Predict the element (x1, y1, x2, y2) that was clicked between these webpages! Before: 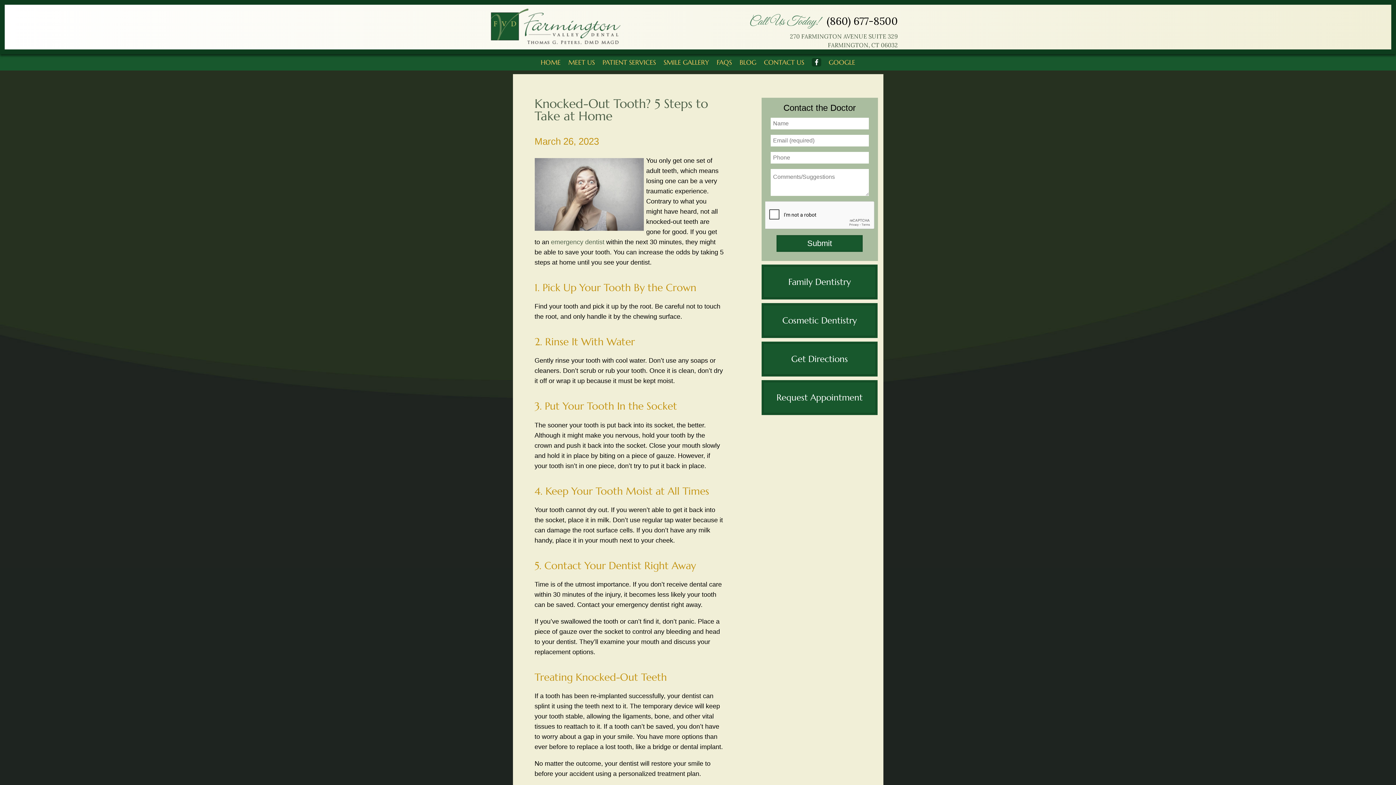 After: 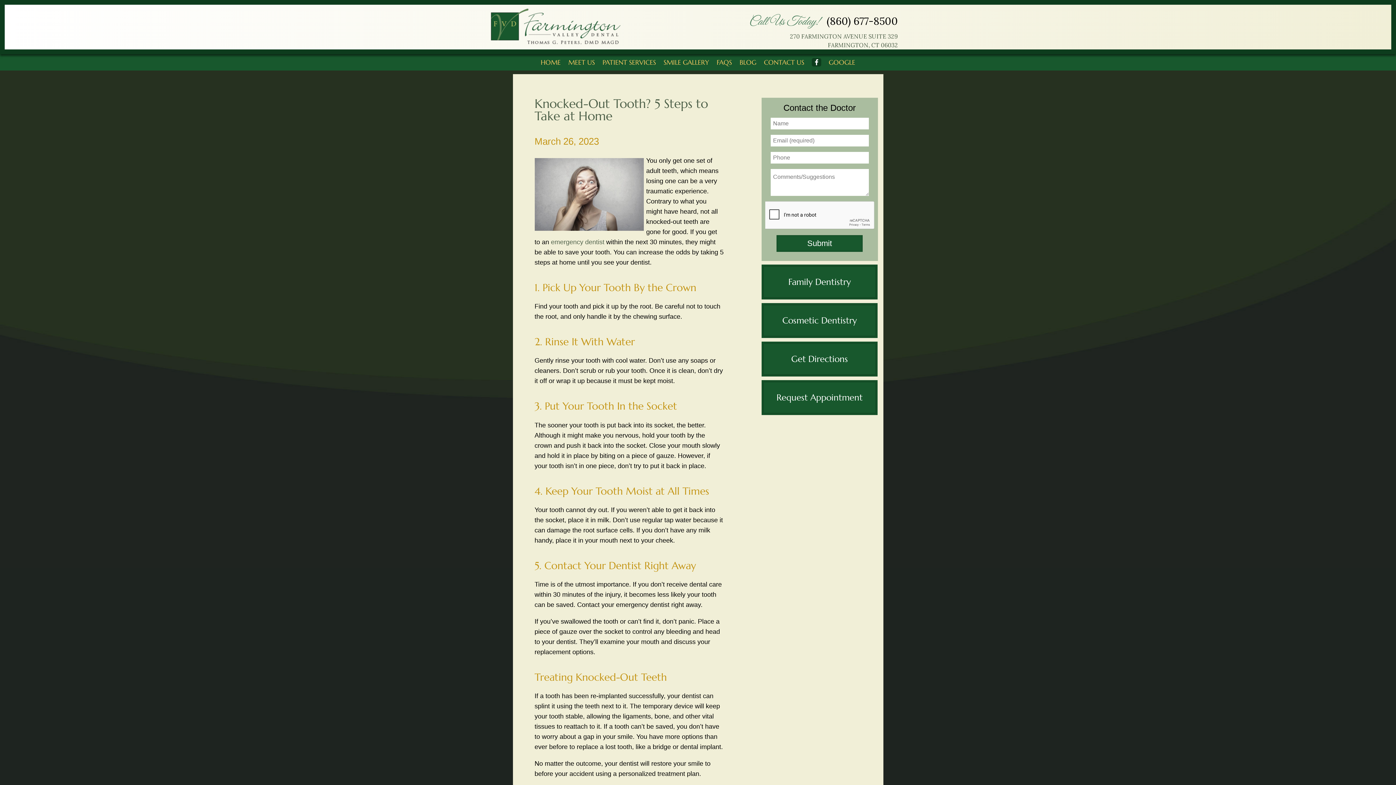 Action: label: (860) 677-8500 bbox: (826, 14, 898, 27)